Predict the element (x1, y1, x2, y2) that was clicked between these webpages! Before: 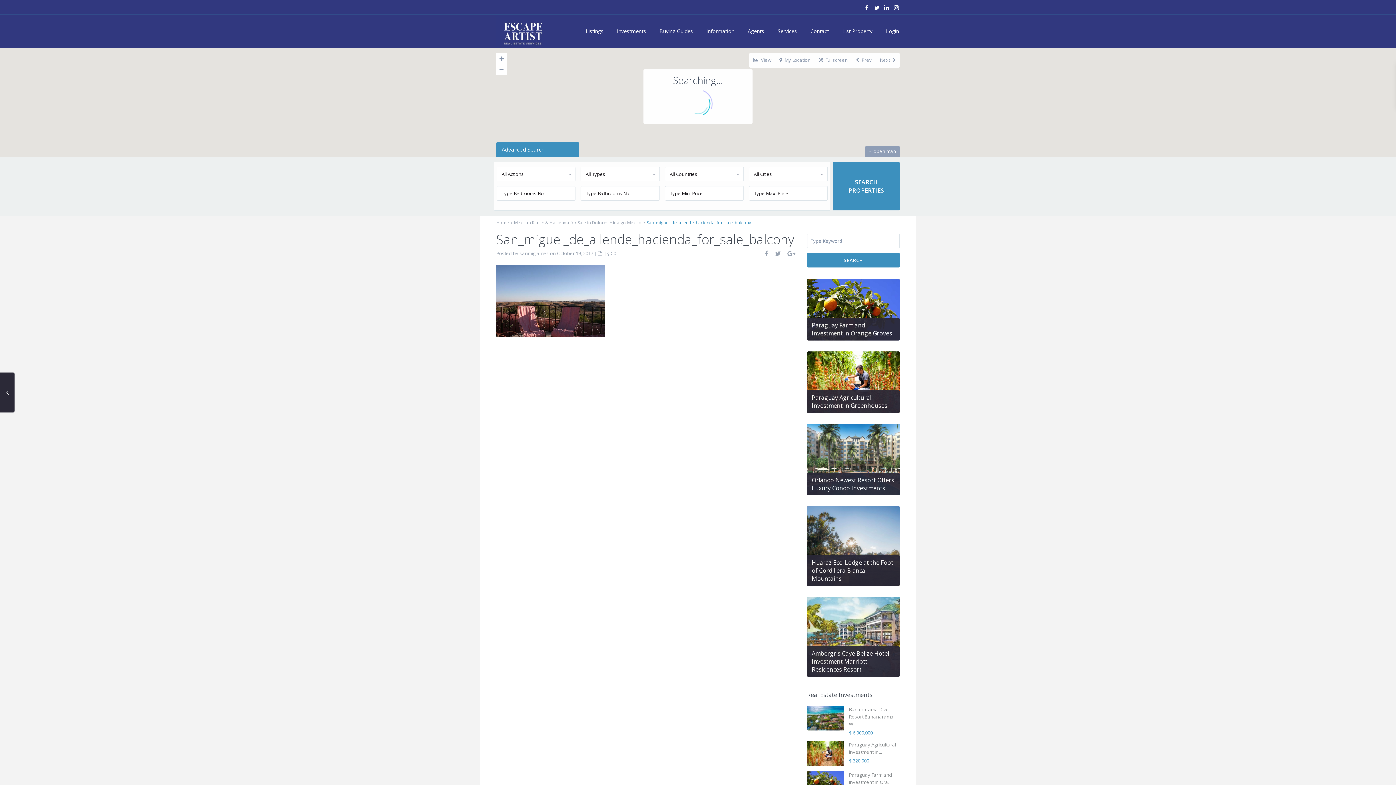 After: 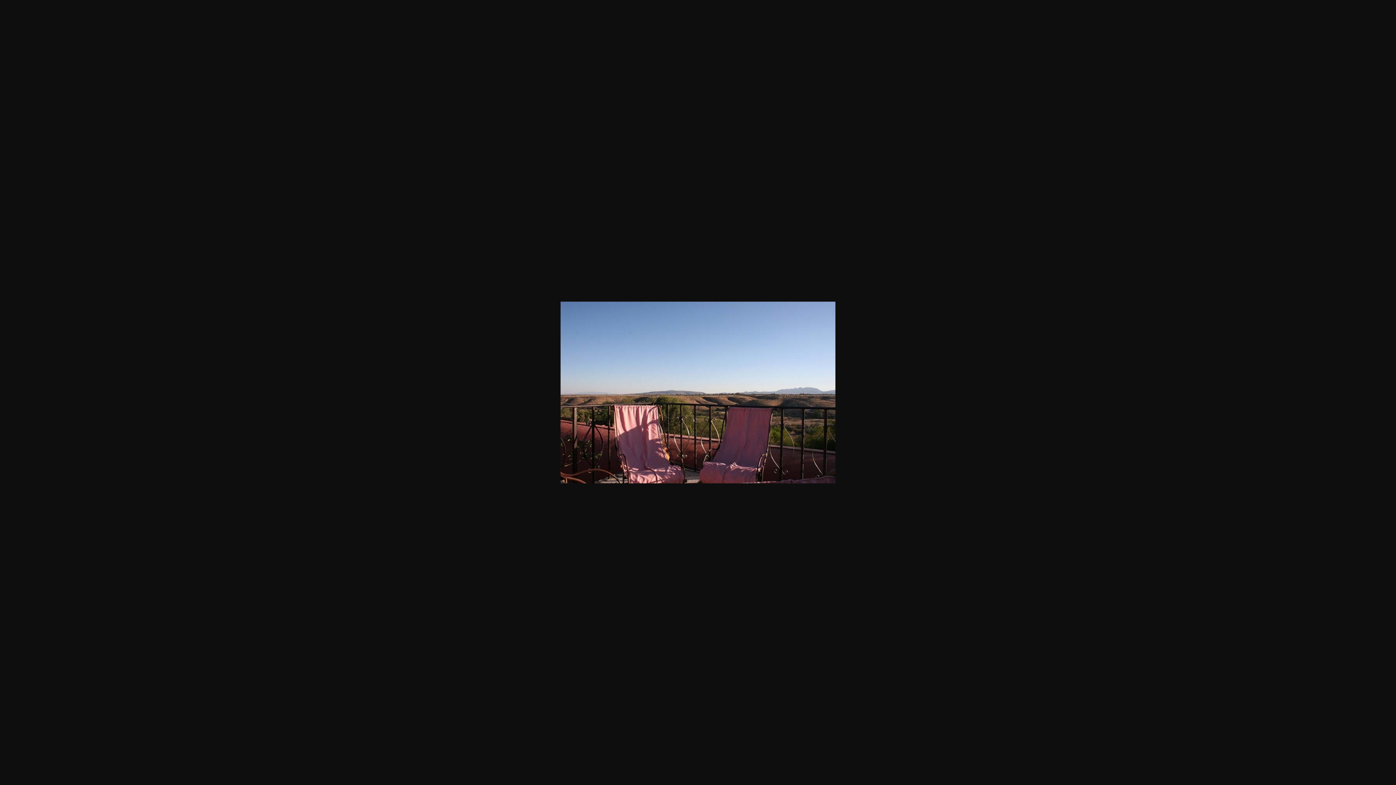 Action: bbox: (496, 296, 605, 304)